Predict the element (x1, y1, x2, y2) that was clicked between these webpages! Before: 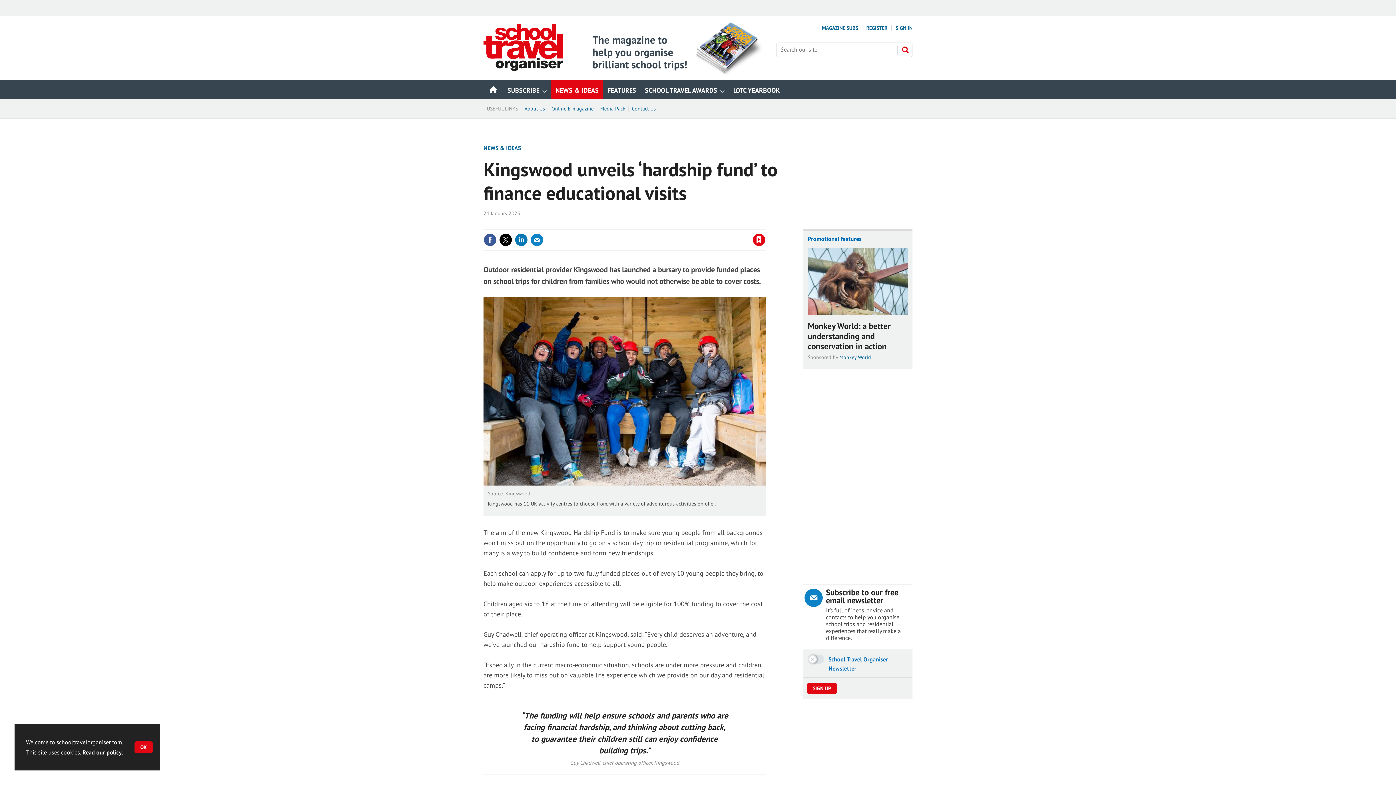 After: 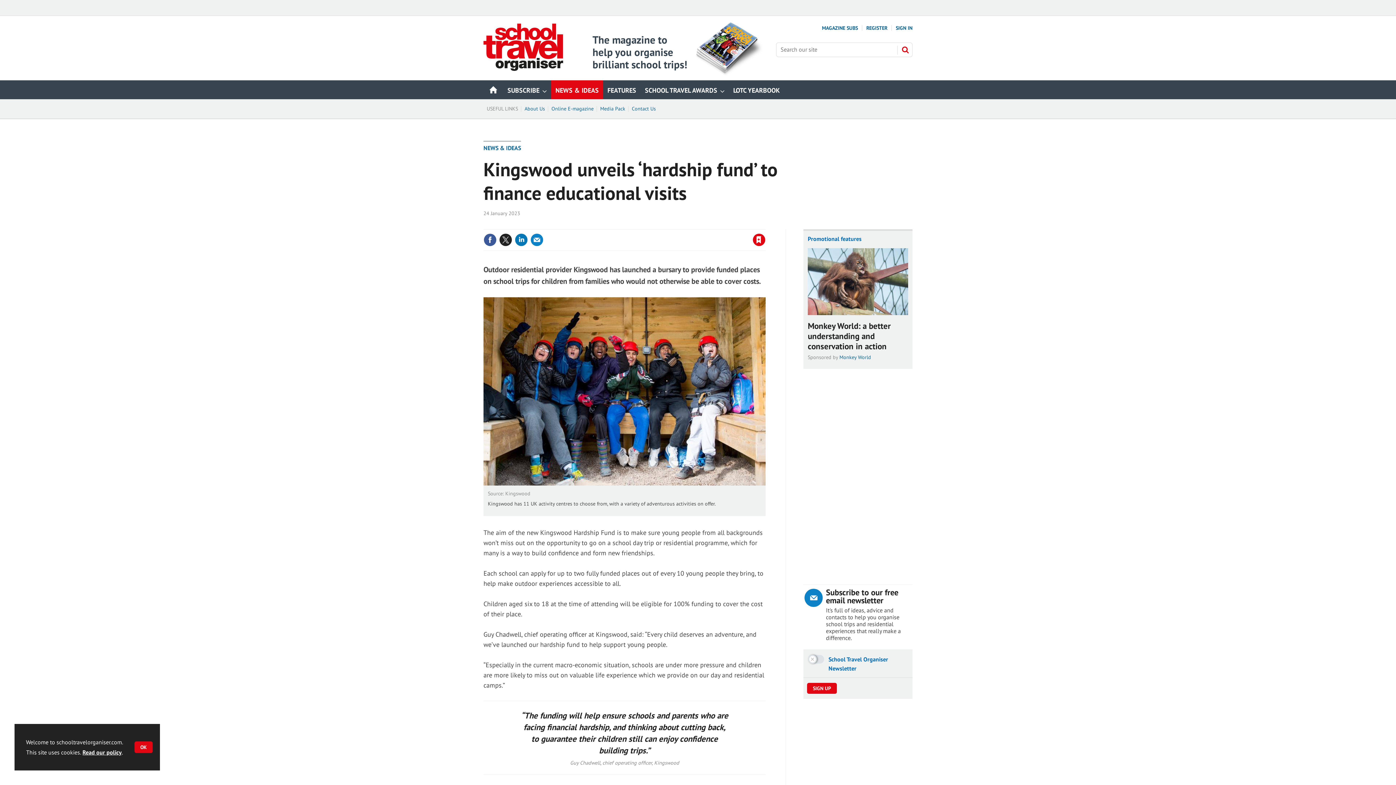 Action: bbox: (499, 233, 512, 246)